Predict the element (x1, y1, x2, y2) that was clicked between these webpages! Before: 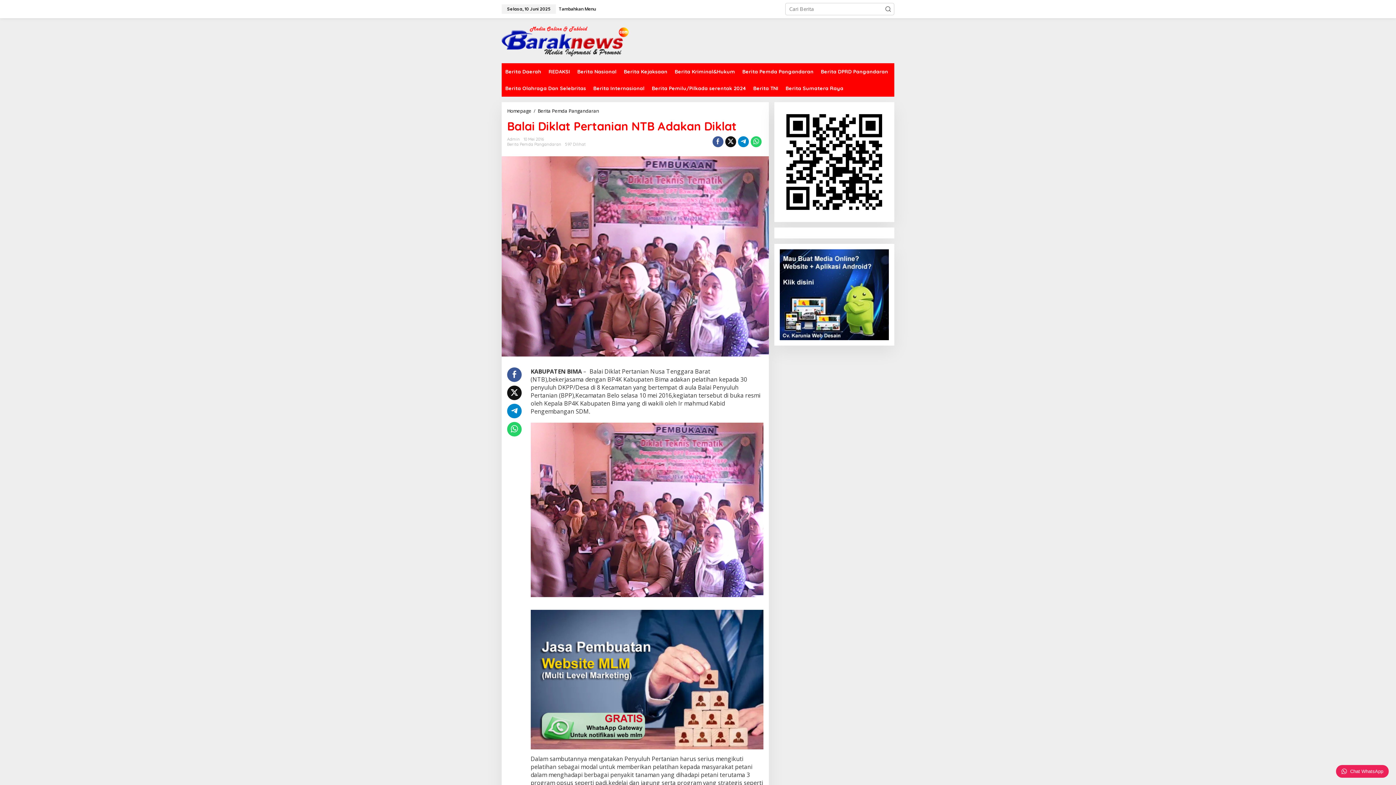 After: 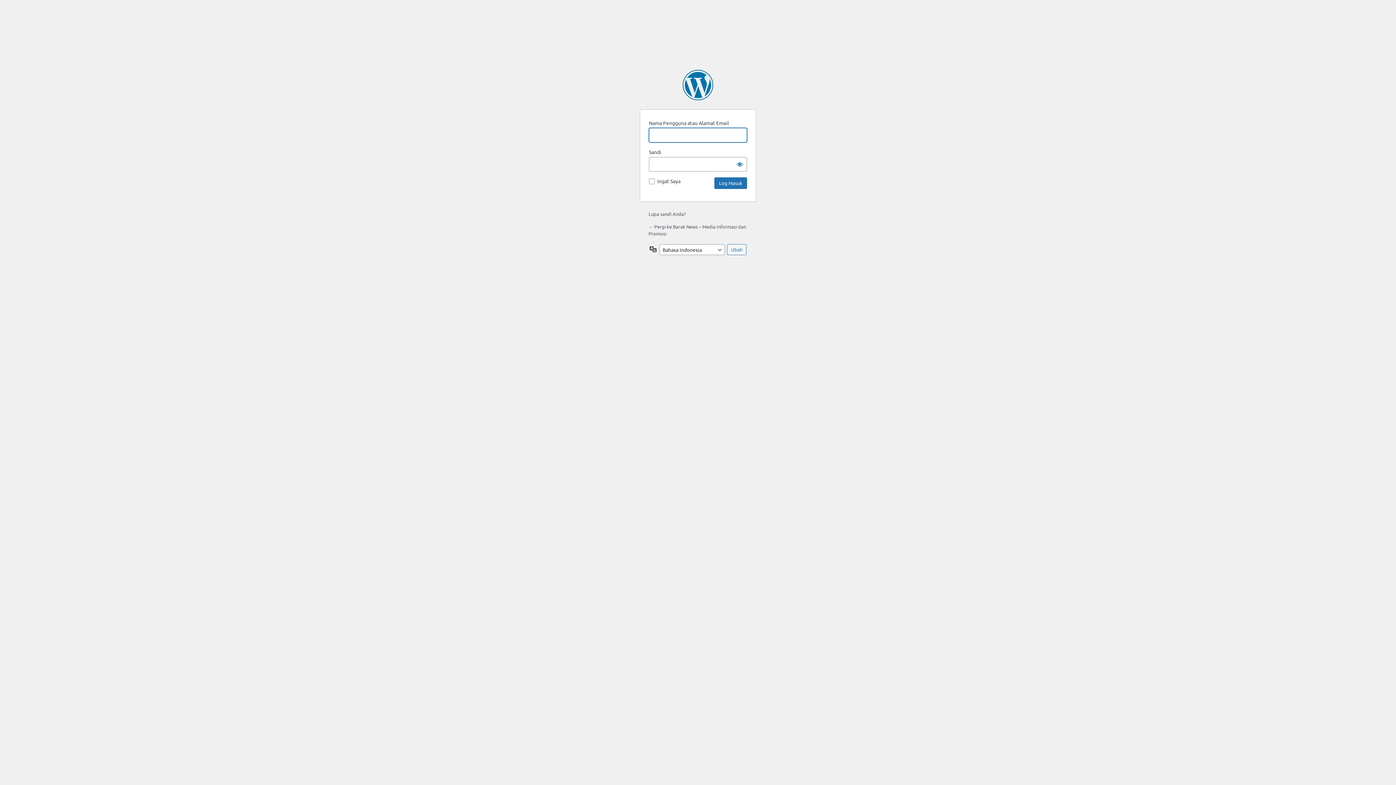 Action: bbox: (556, 0, 598, 18) label: Tambahkan Menu